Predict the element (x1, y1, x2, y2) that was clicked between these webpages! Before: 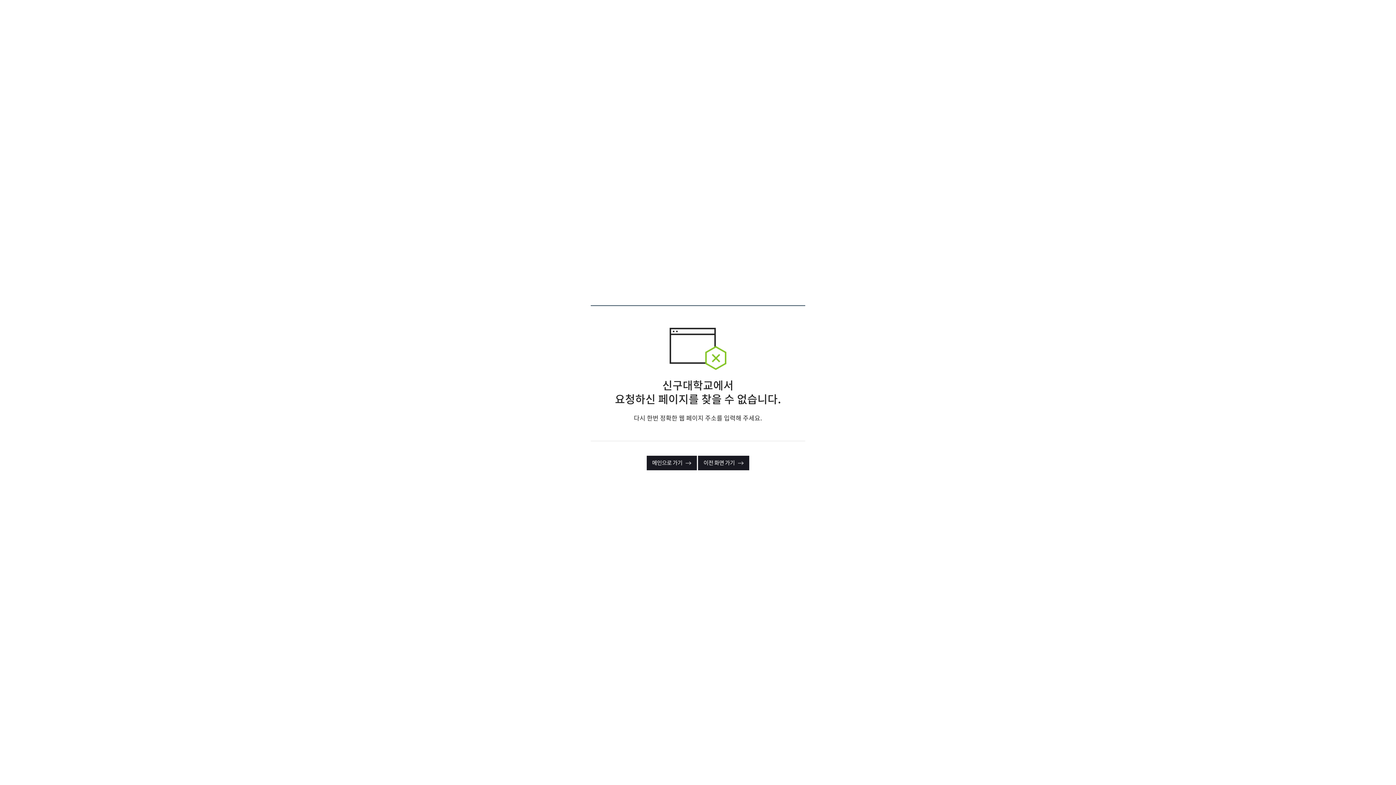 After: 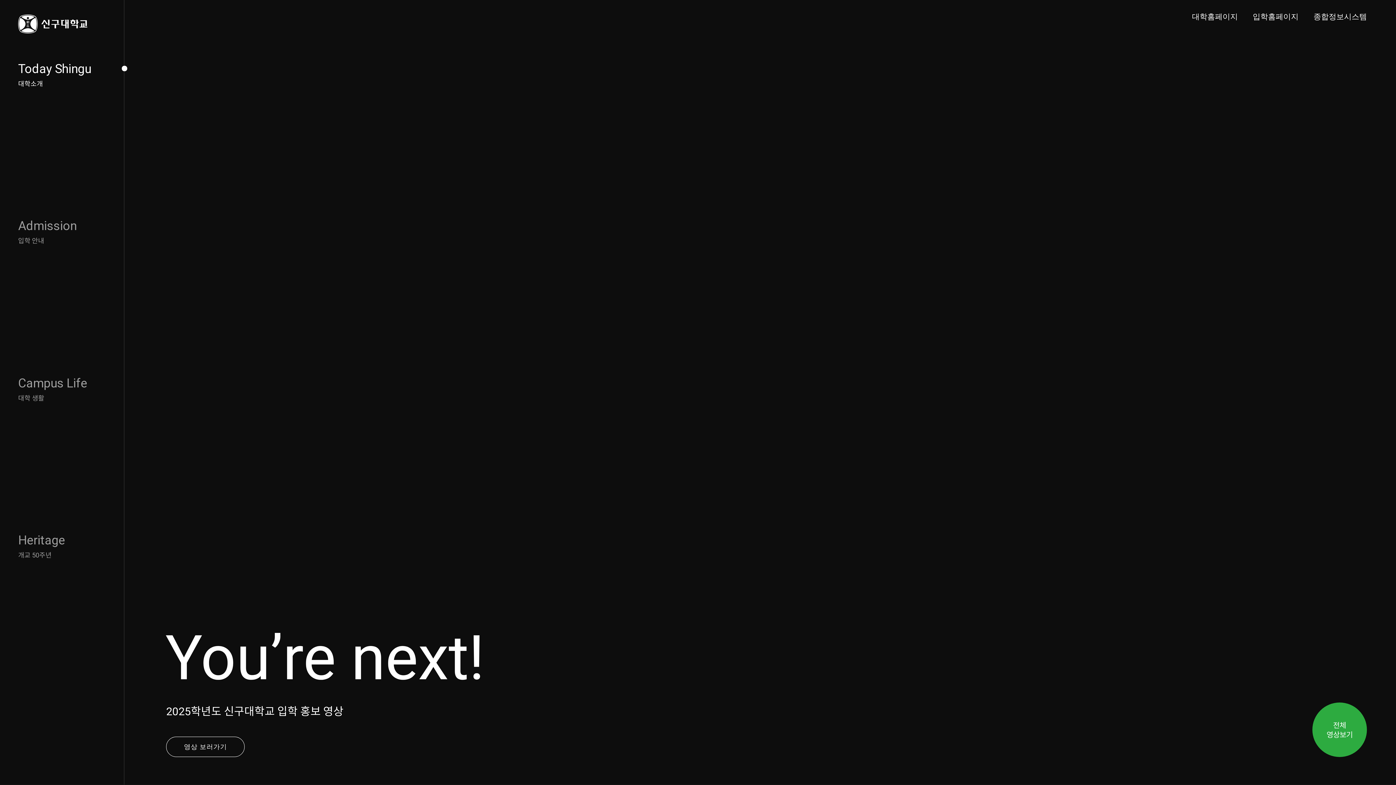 Action: bbox: (646, 456, 697, 470) label: 메인으로 가기